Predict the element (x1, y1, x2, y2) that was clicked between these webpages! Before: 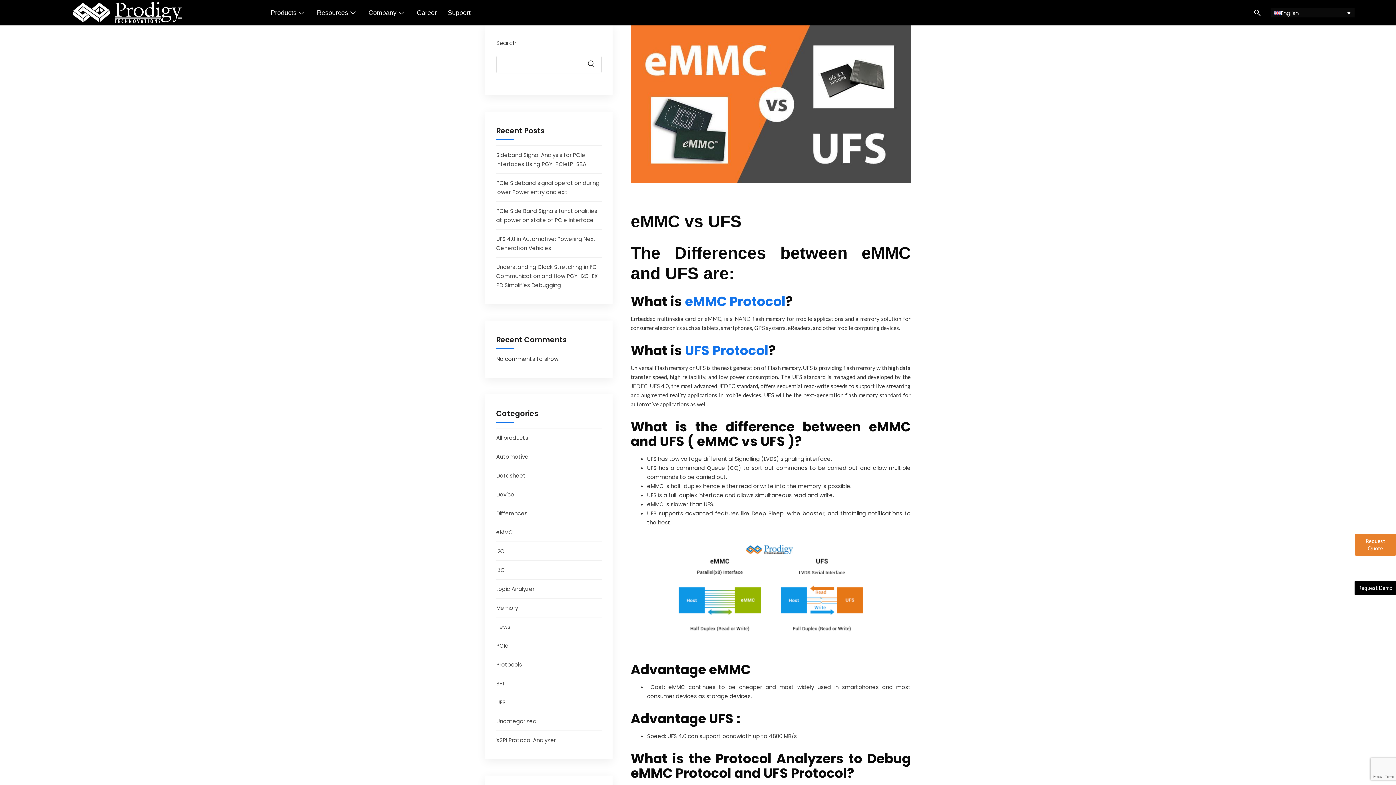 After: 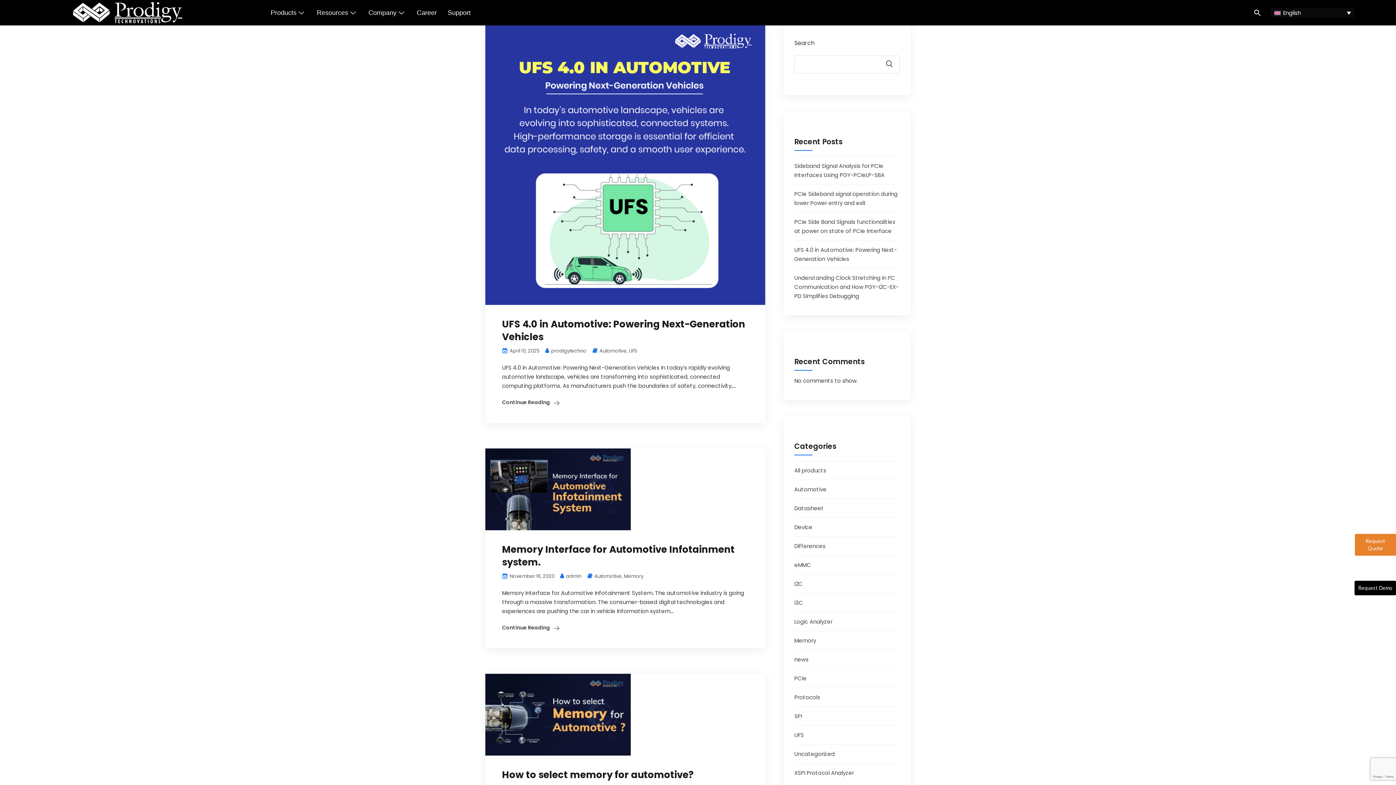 Action: bbox: (496, 453, 528, 460) label: Automotive